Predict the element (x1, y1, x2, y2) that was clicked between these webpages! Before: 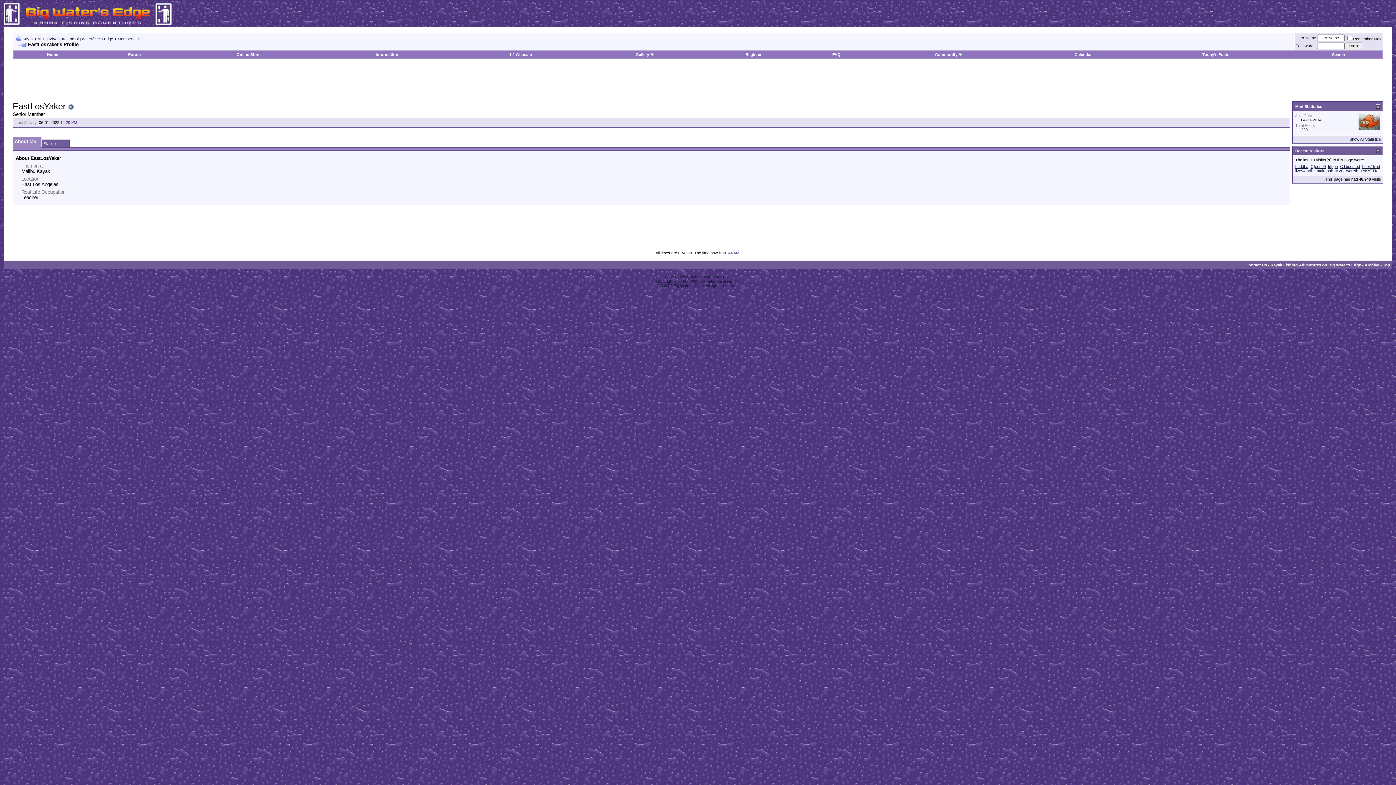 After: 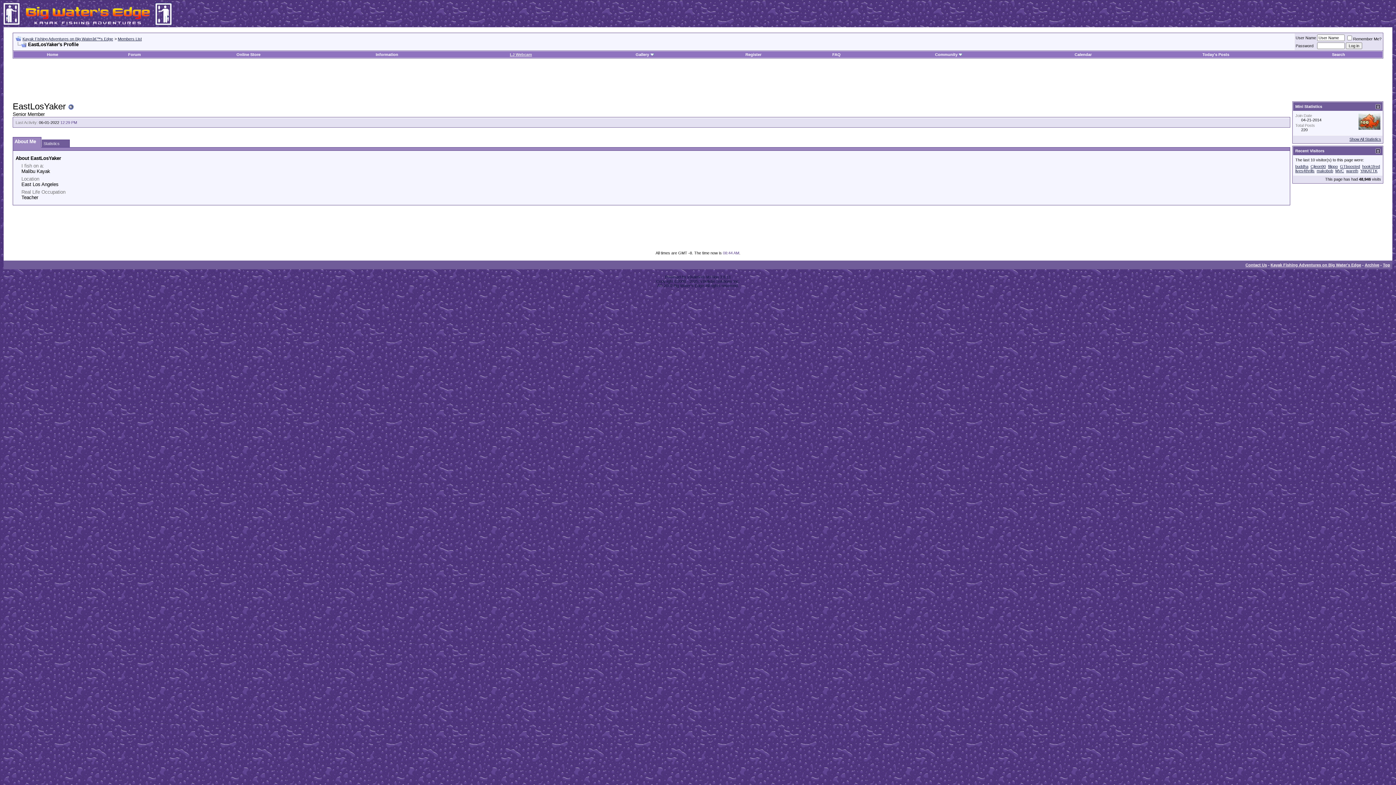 Action: label: LJ Webcam bbox: (510, 52, 532, 56)